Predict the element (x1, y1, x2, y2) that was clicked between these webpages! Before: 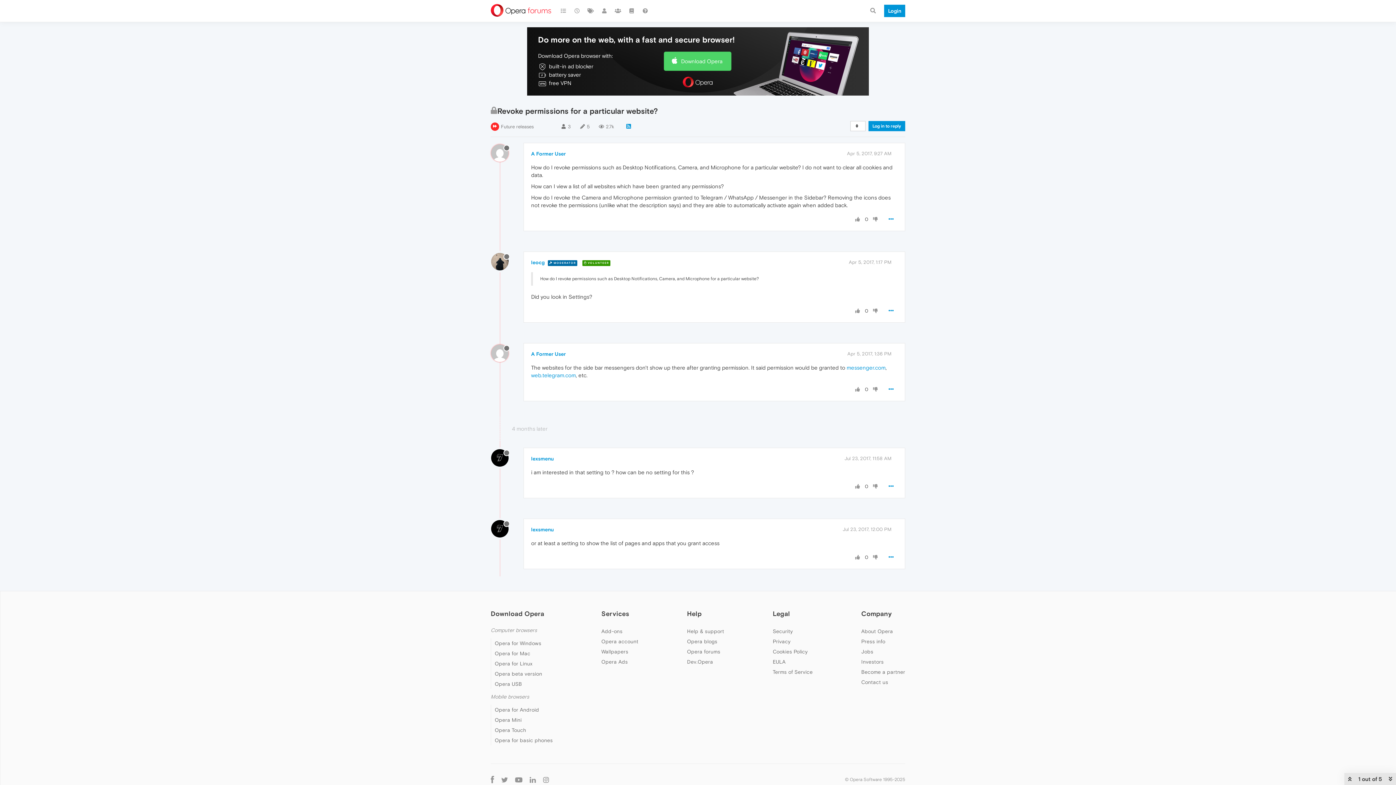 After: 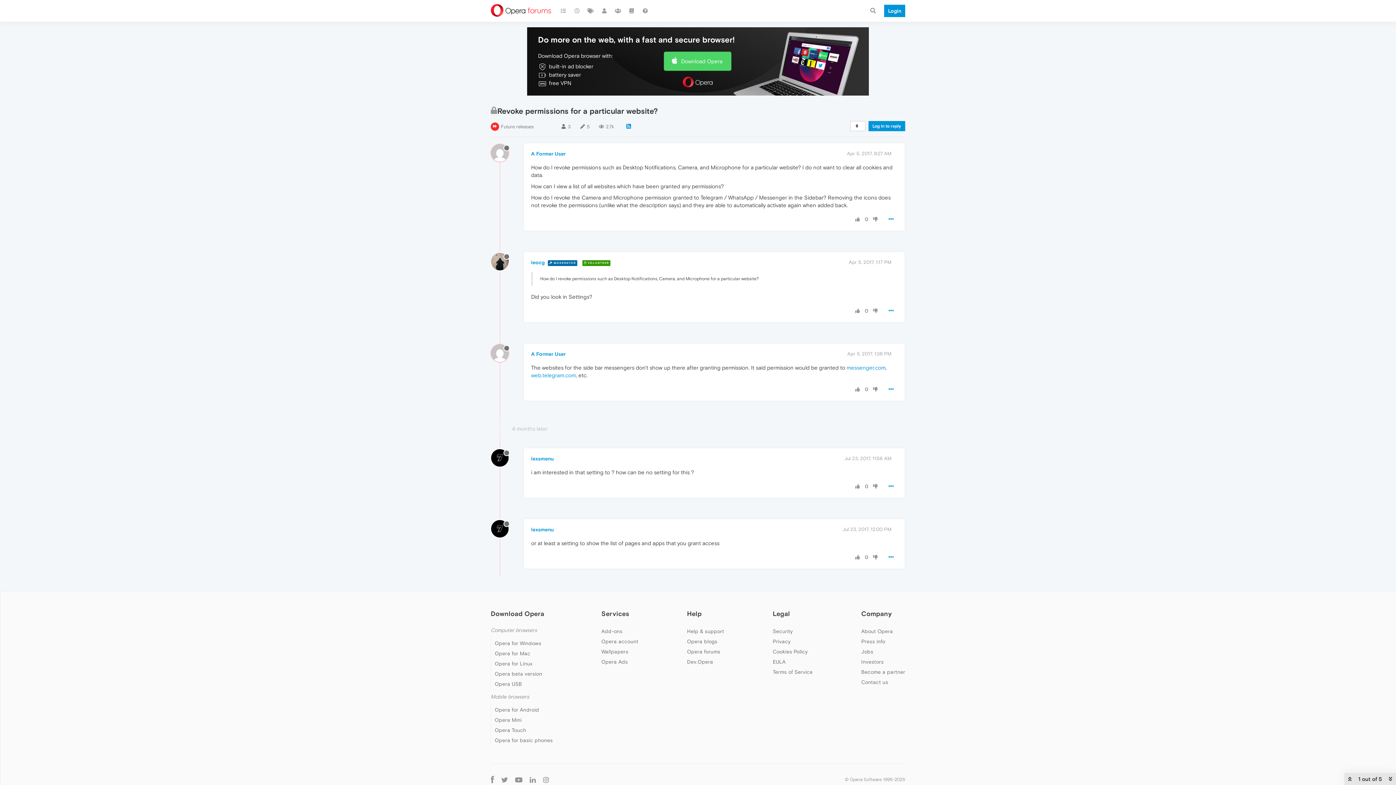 Action: label: Jul 23, 2017, 12:00 PM bbox: (842, 526, 891, 532)